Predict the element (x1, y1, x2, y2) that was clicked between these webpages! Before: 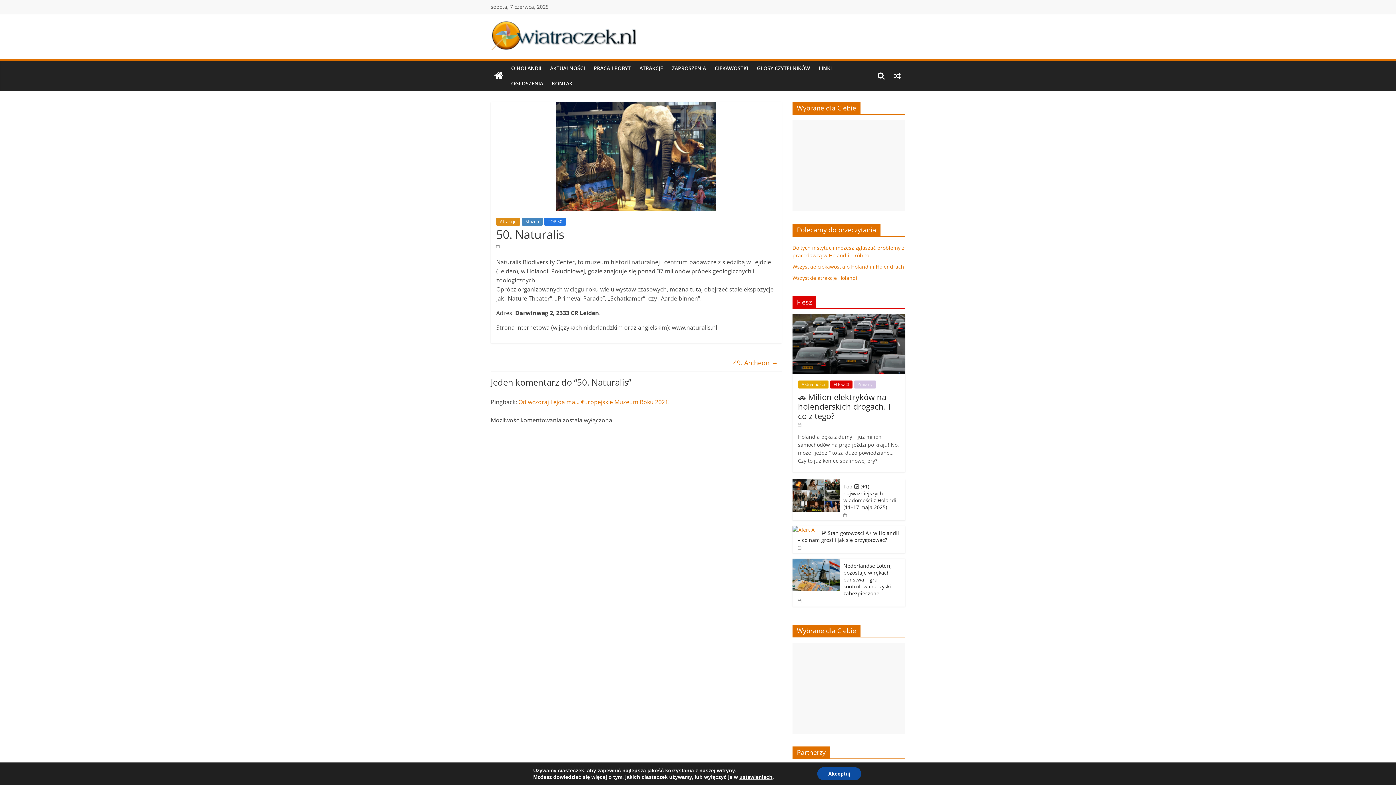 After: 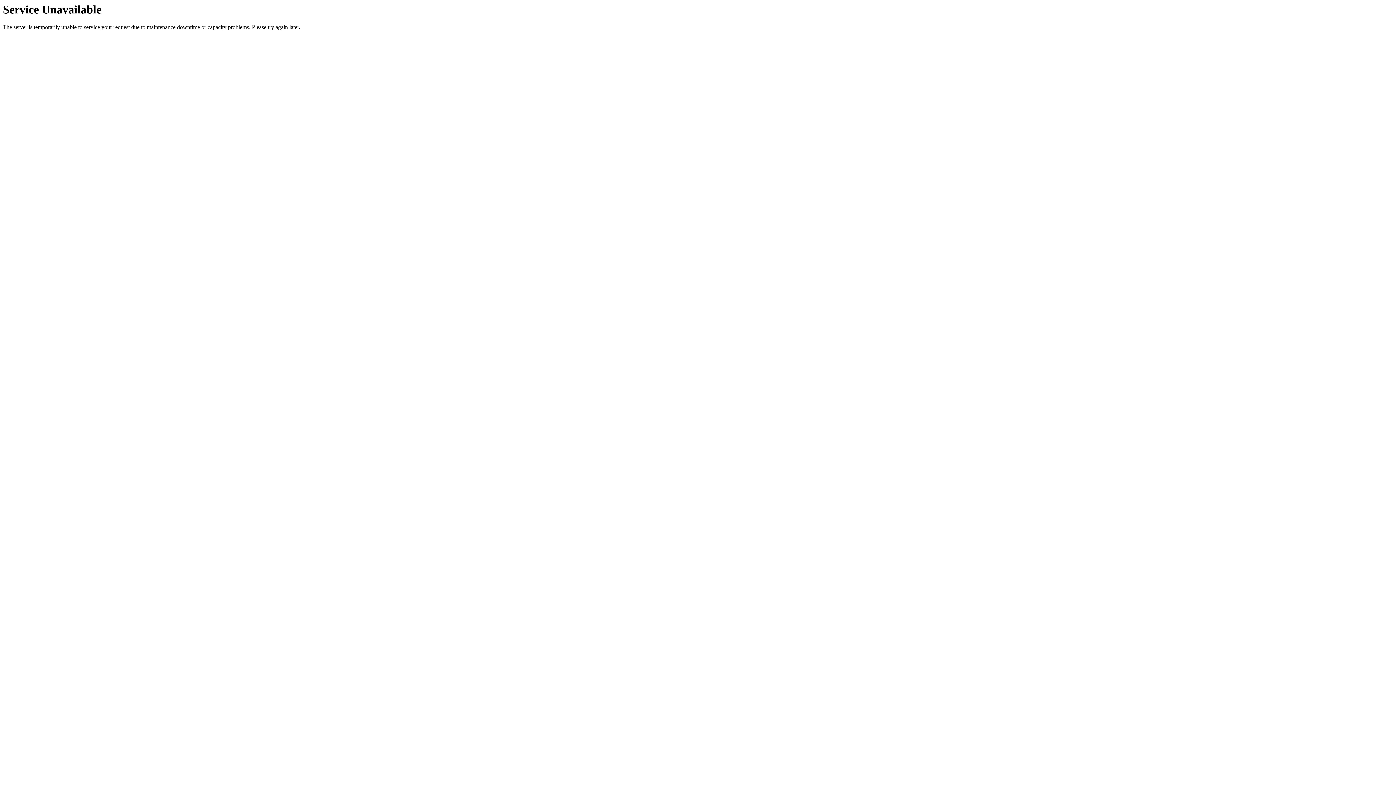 Action: bbox: (792, 559, 840, 566)